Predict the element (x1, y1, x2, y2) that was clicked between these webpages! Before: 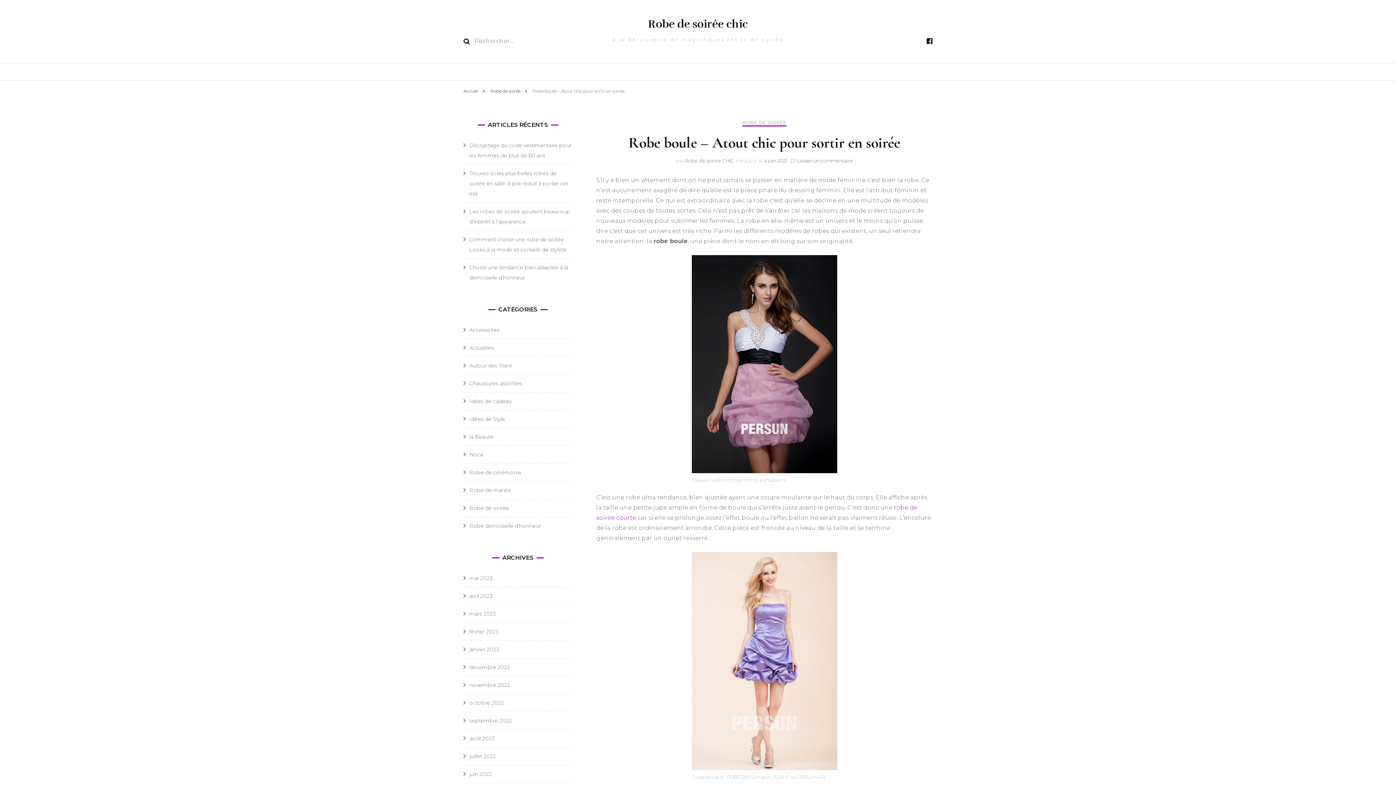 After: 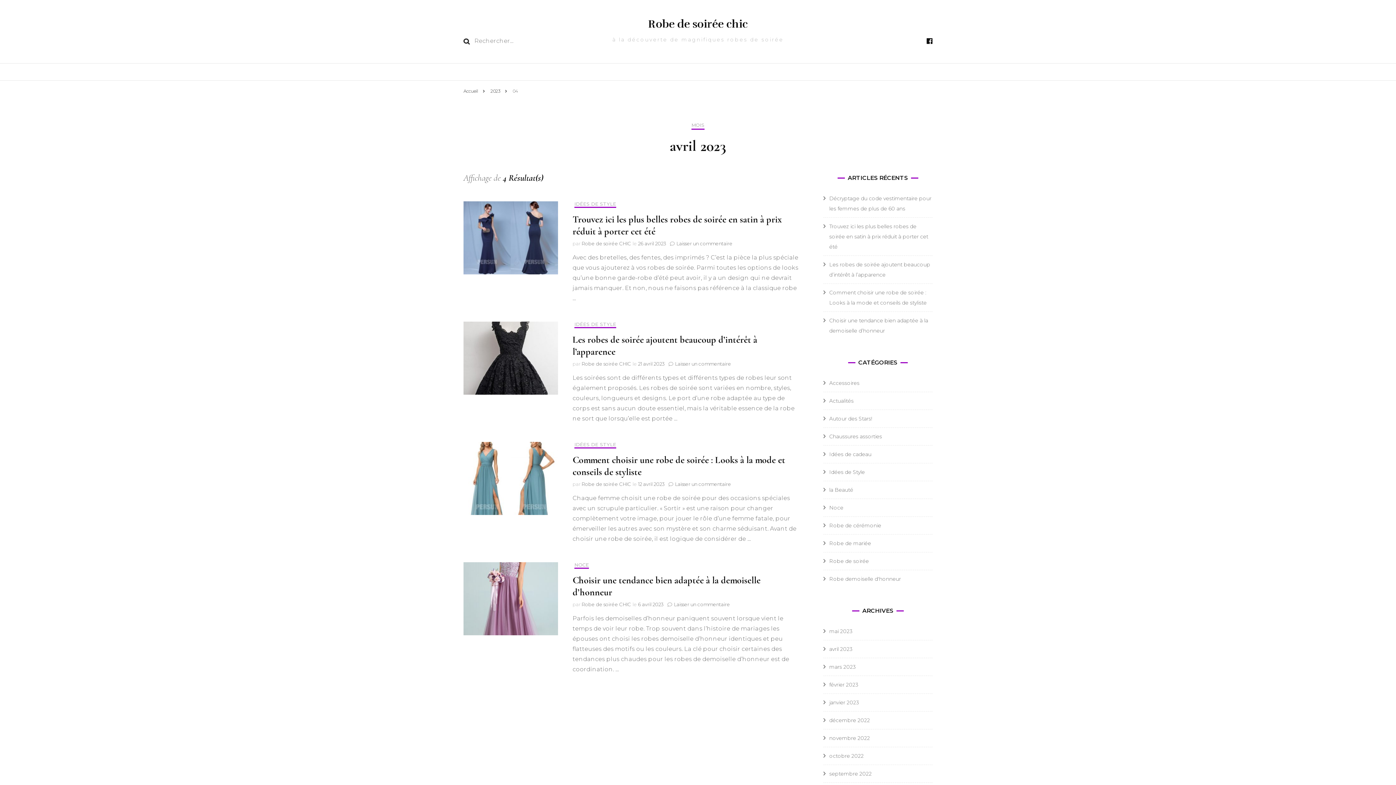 Action: label: avril 2023 bbox: (469, 593, 492, 599)